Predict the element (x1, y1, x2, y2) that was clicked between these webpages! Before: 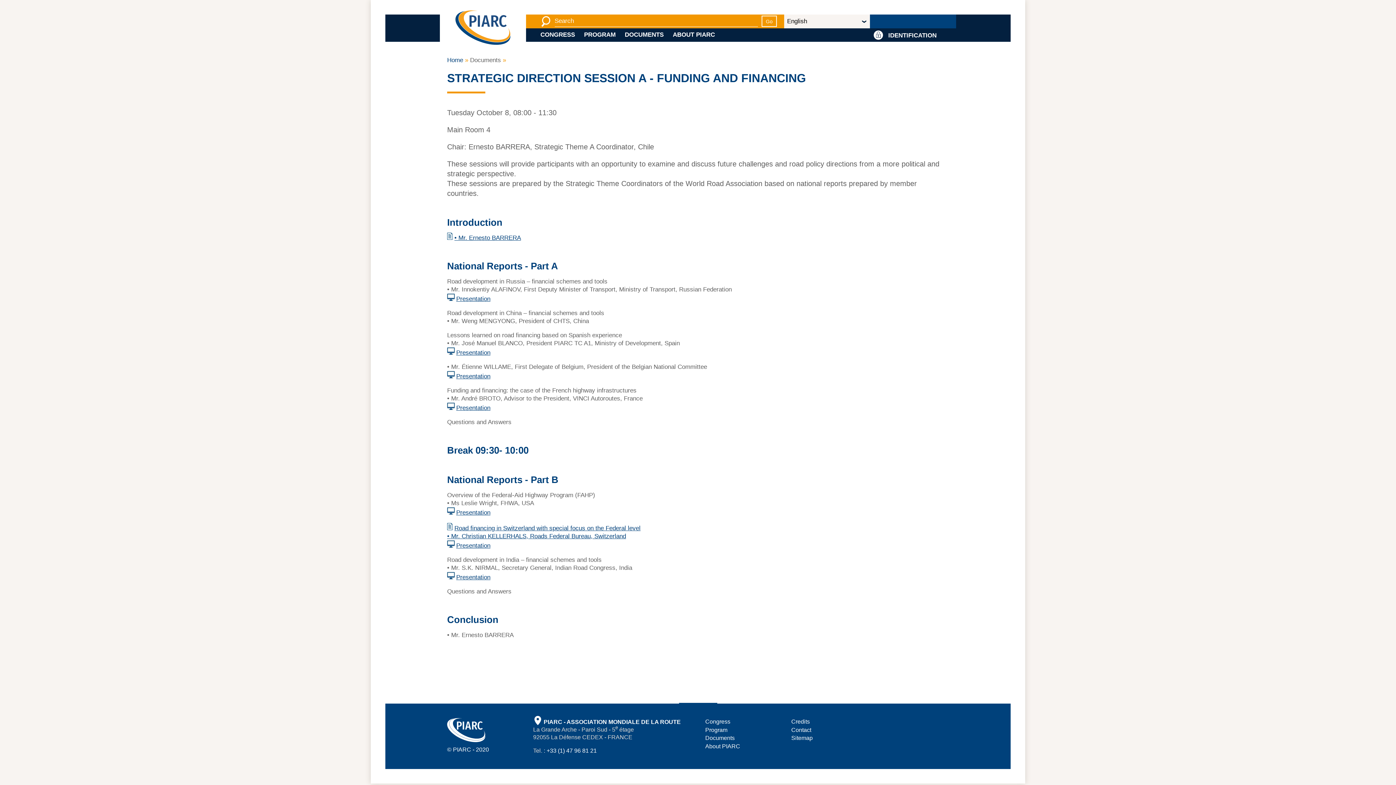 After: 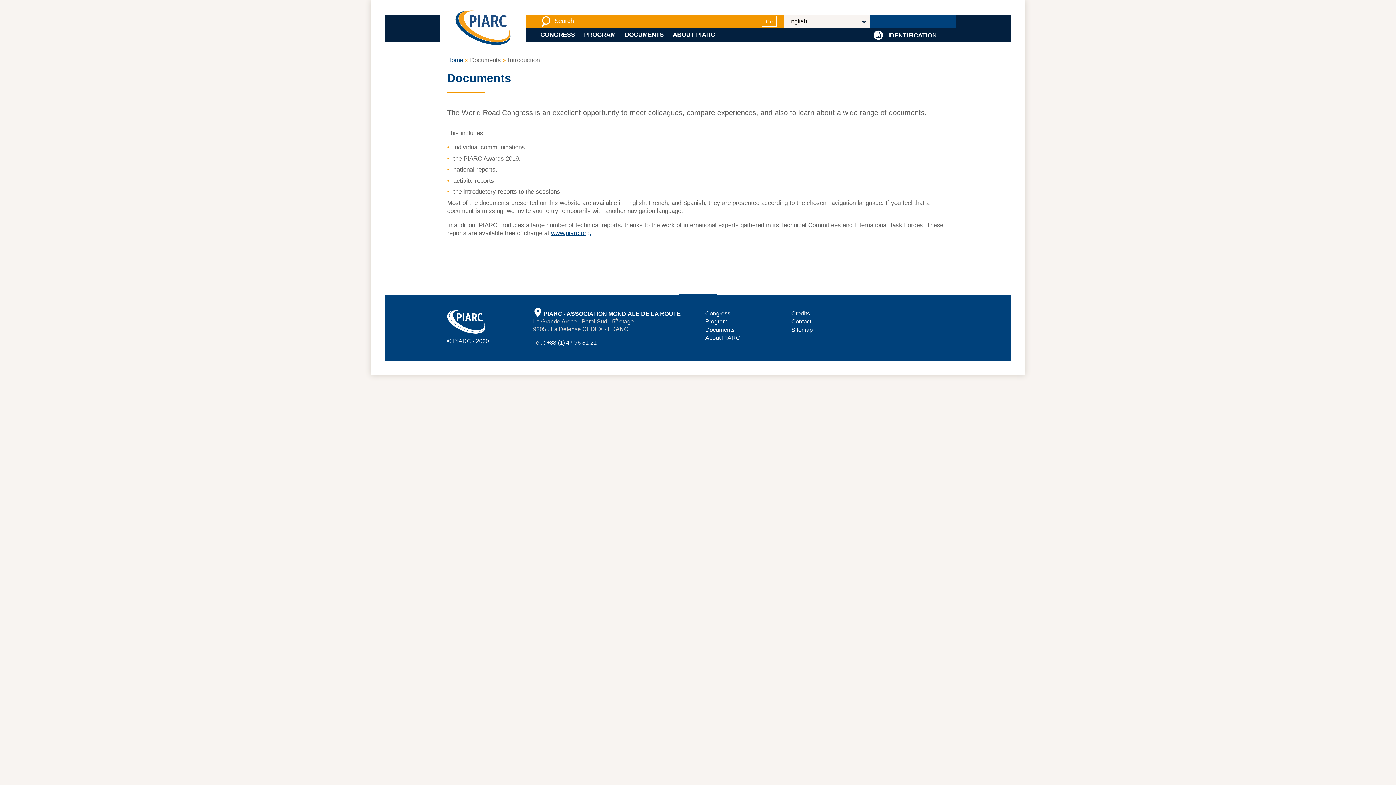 Action: bbox: (705, 735, 734, 741) label: Documents